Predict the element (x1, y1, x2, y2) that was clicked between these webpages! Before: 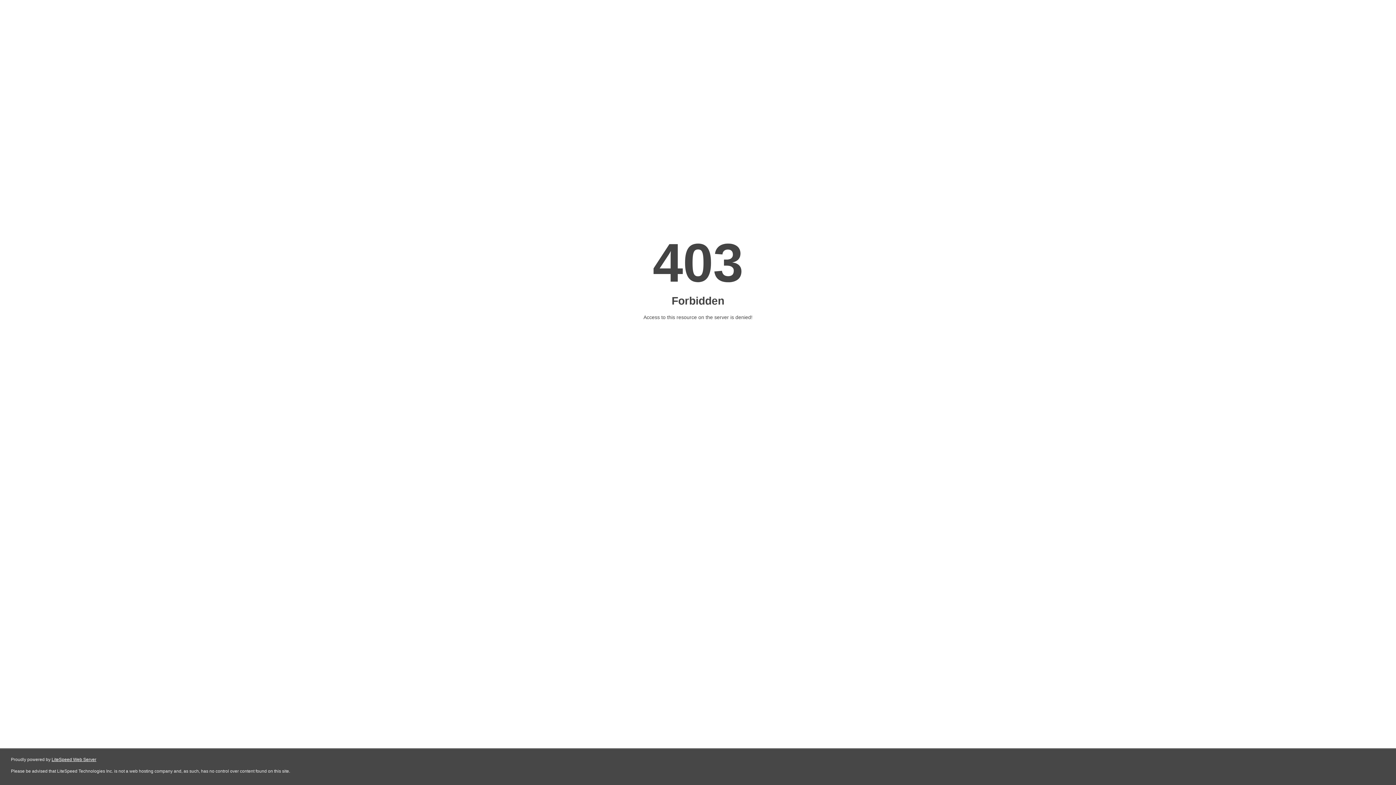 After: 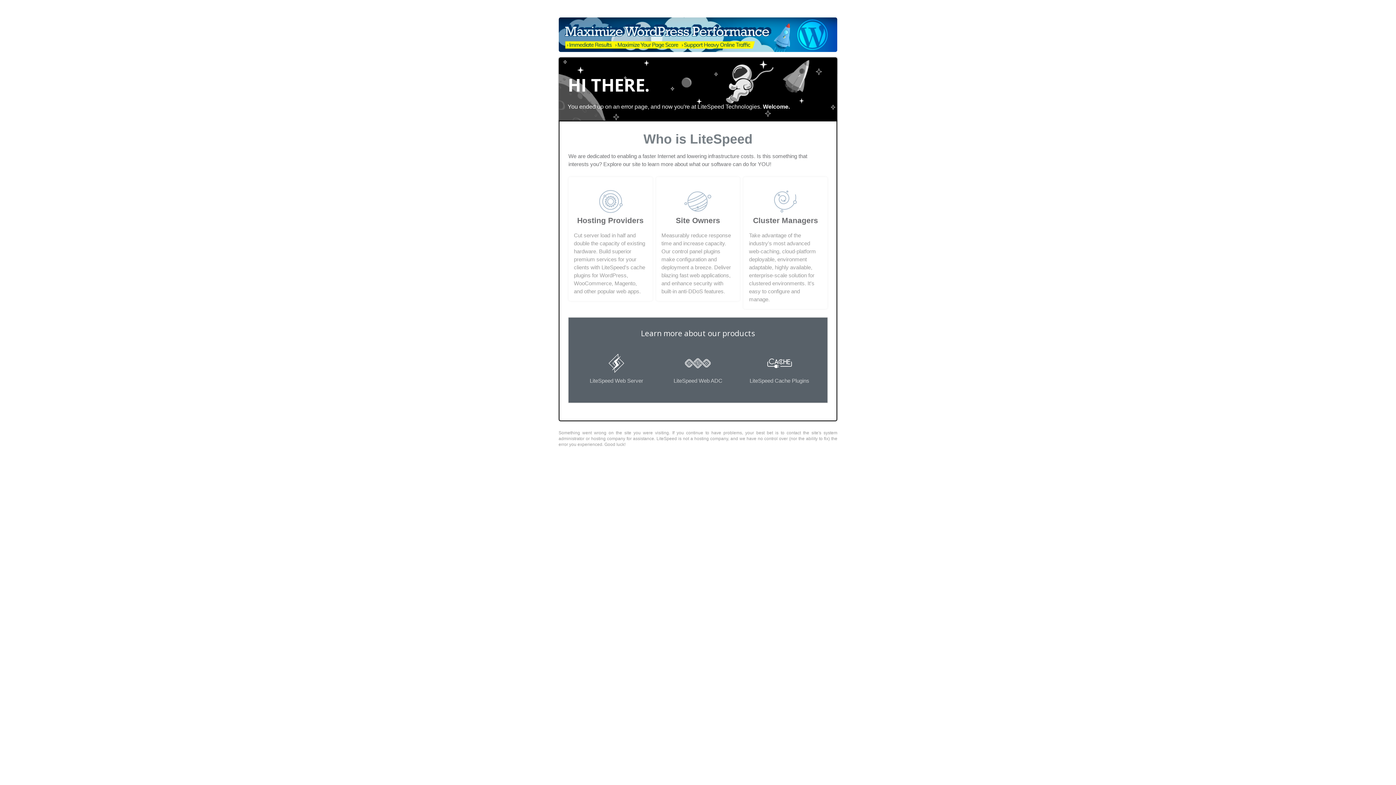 Action: label: LiteSpeed Web Server bbox: (51, 757, 96, 762)